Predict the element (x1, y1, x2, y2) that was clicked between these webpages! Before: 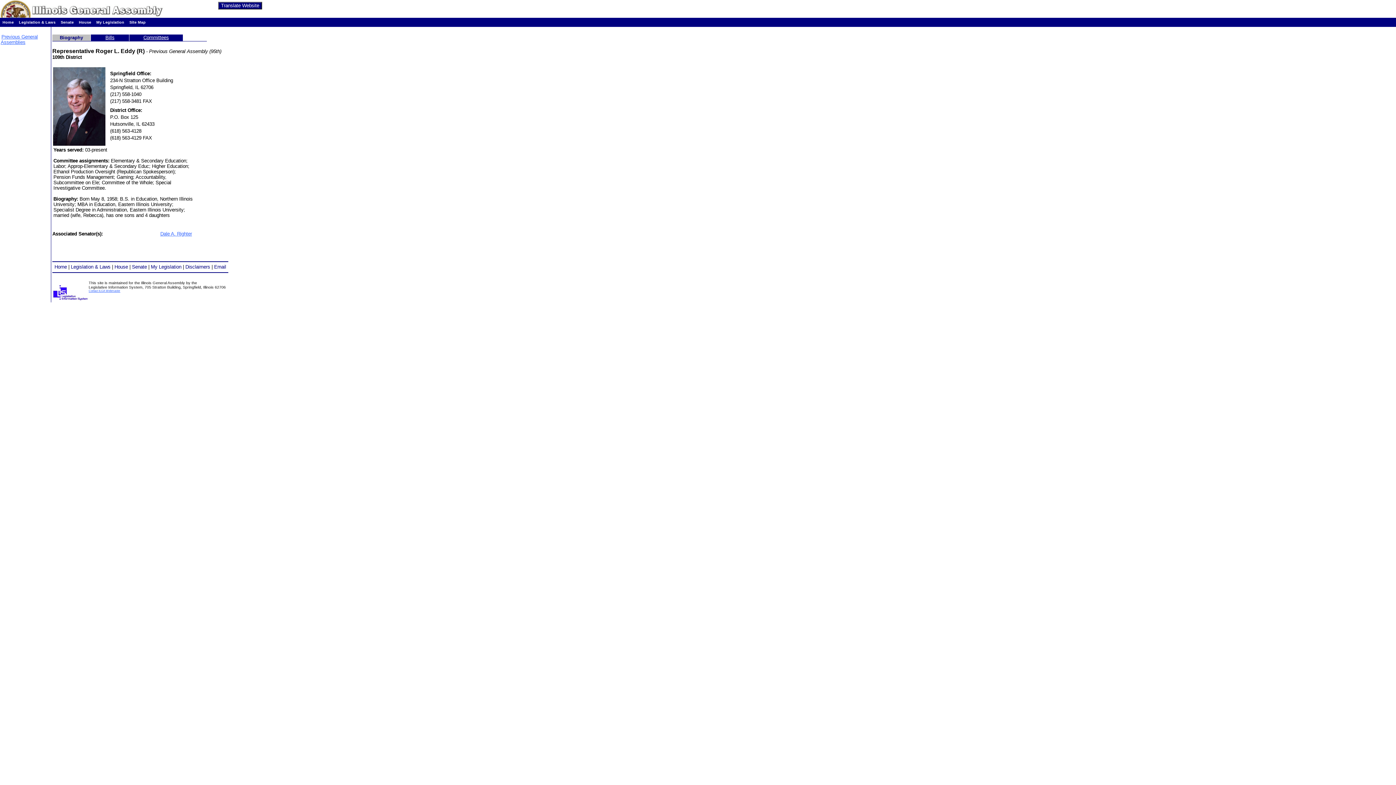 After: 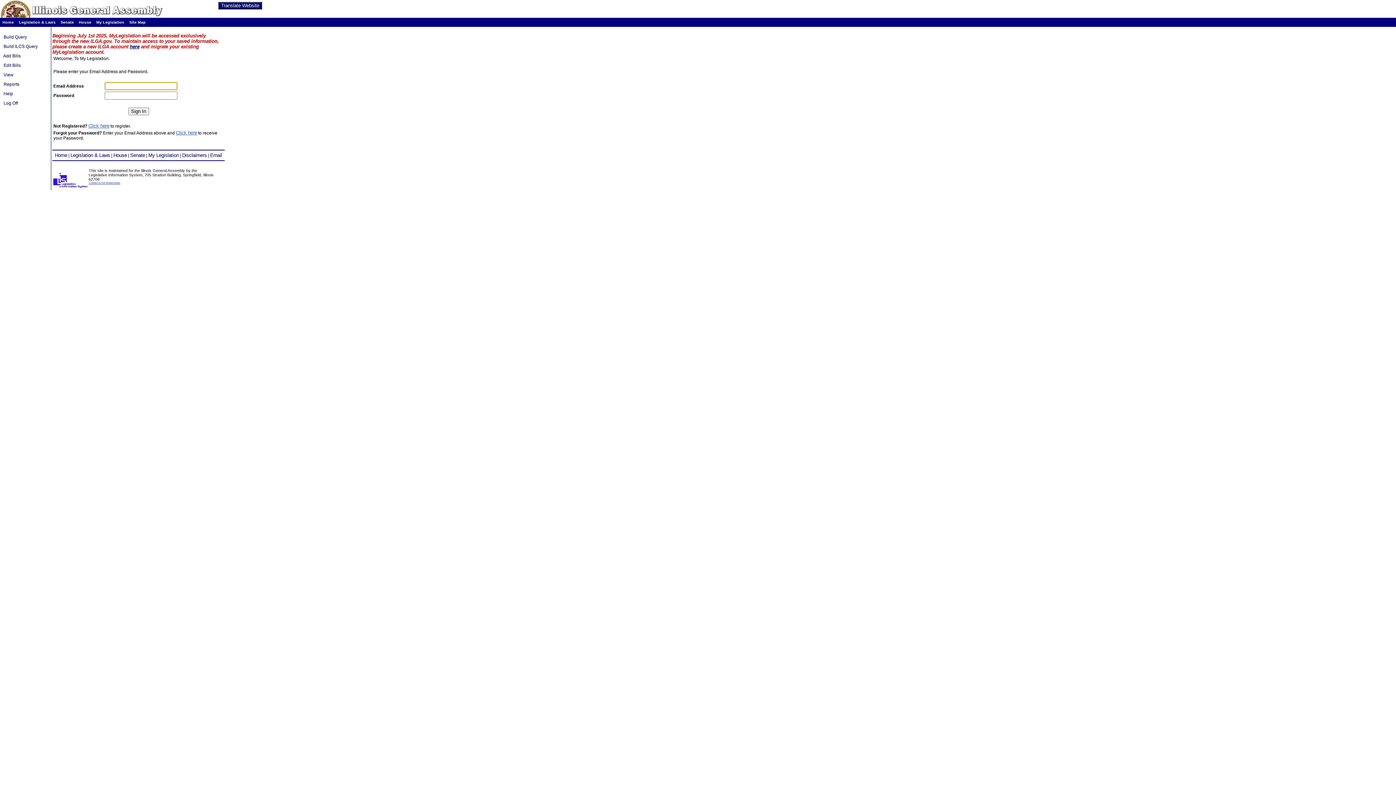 Action: label: My Legislation bbox: (96, 20, 124, 24)